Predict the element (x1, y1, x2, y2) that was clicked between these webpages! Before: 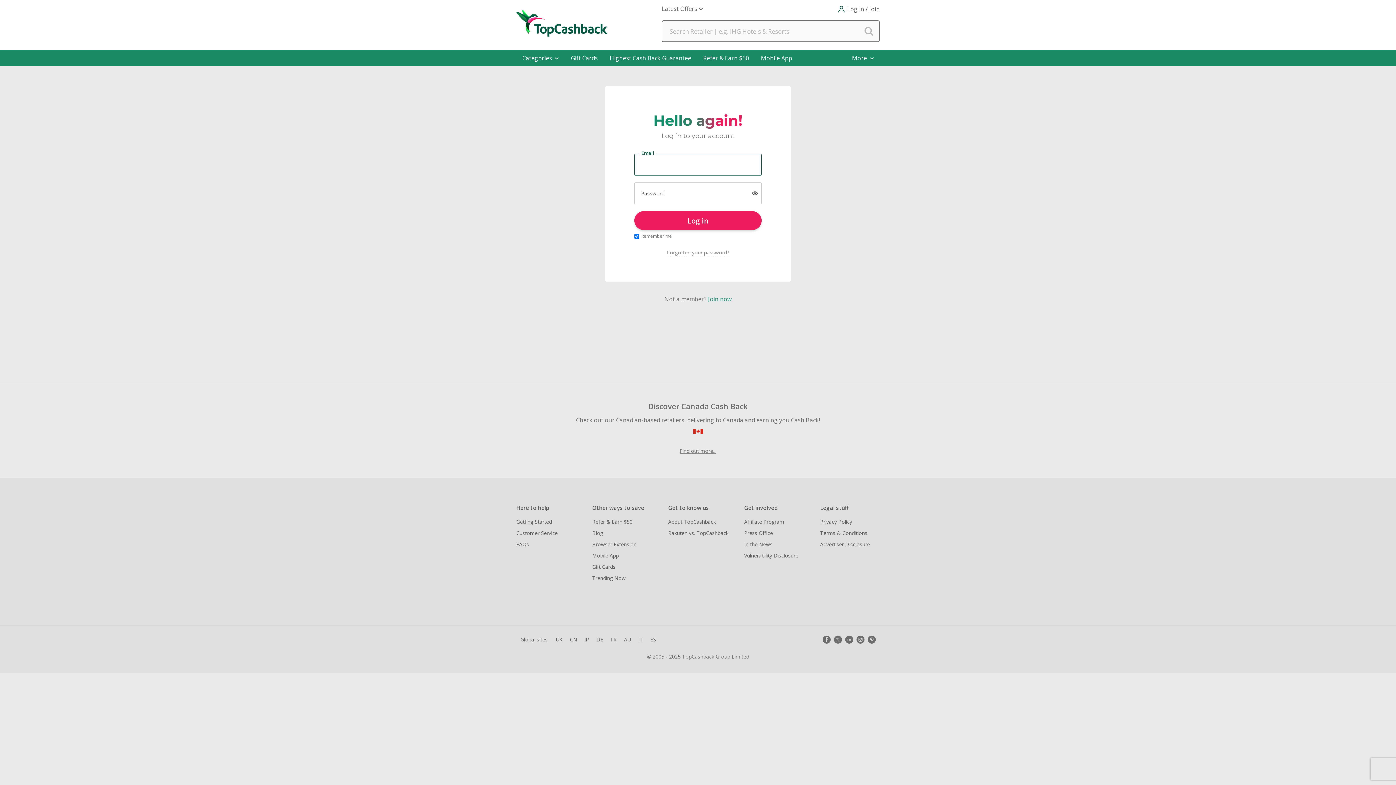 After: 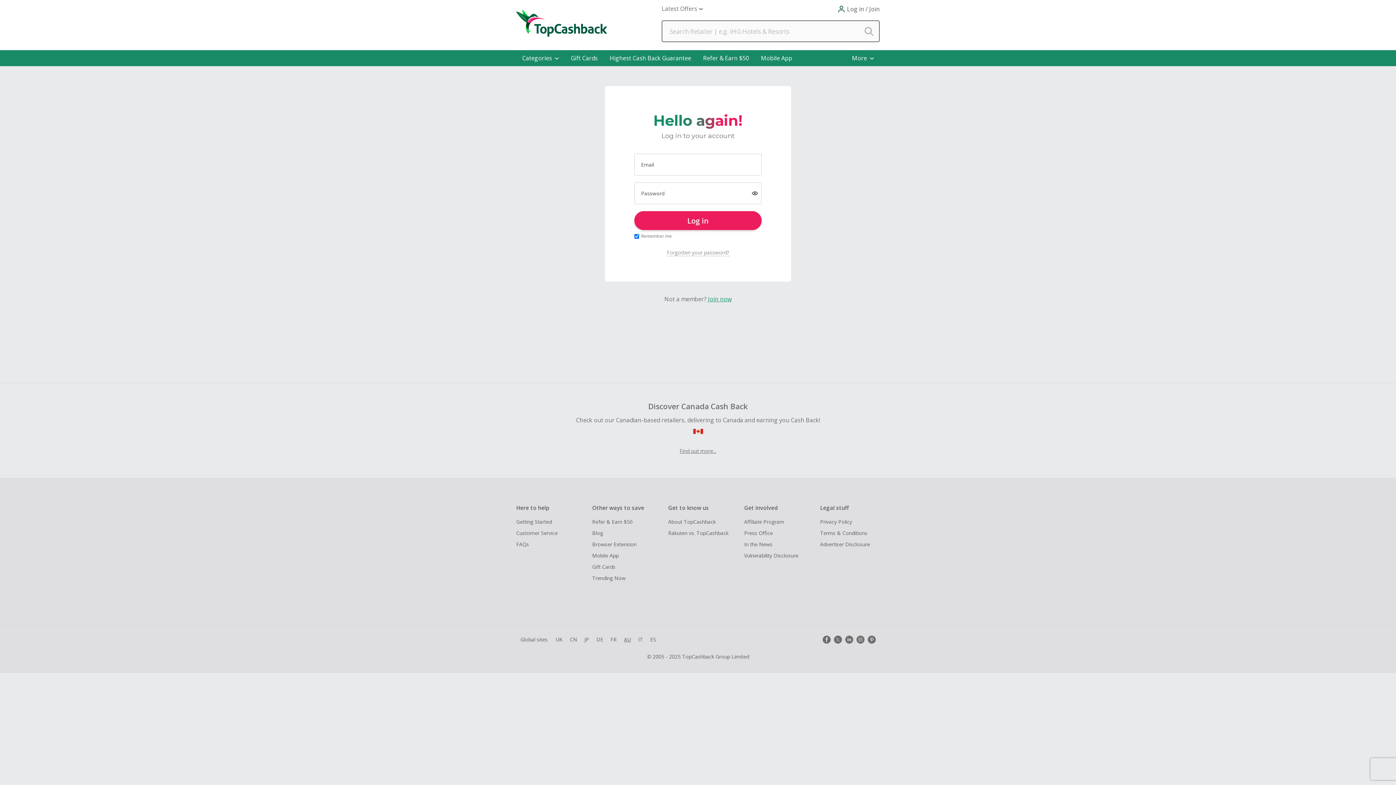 Action: label: AU bbox: (621, 633, 634, 646)